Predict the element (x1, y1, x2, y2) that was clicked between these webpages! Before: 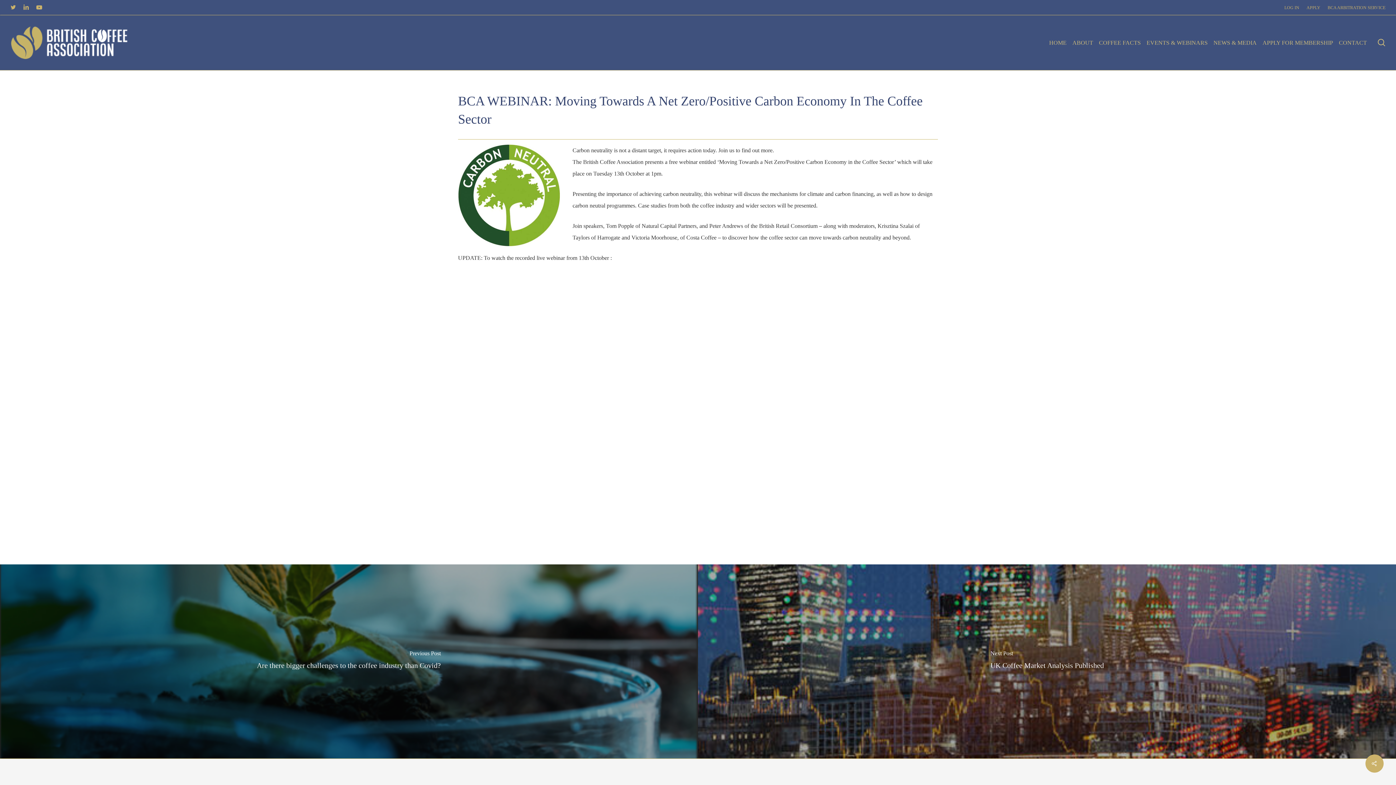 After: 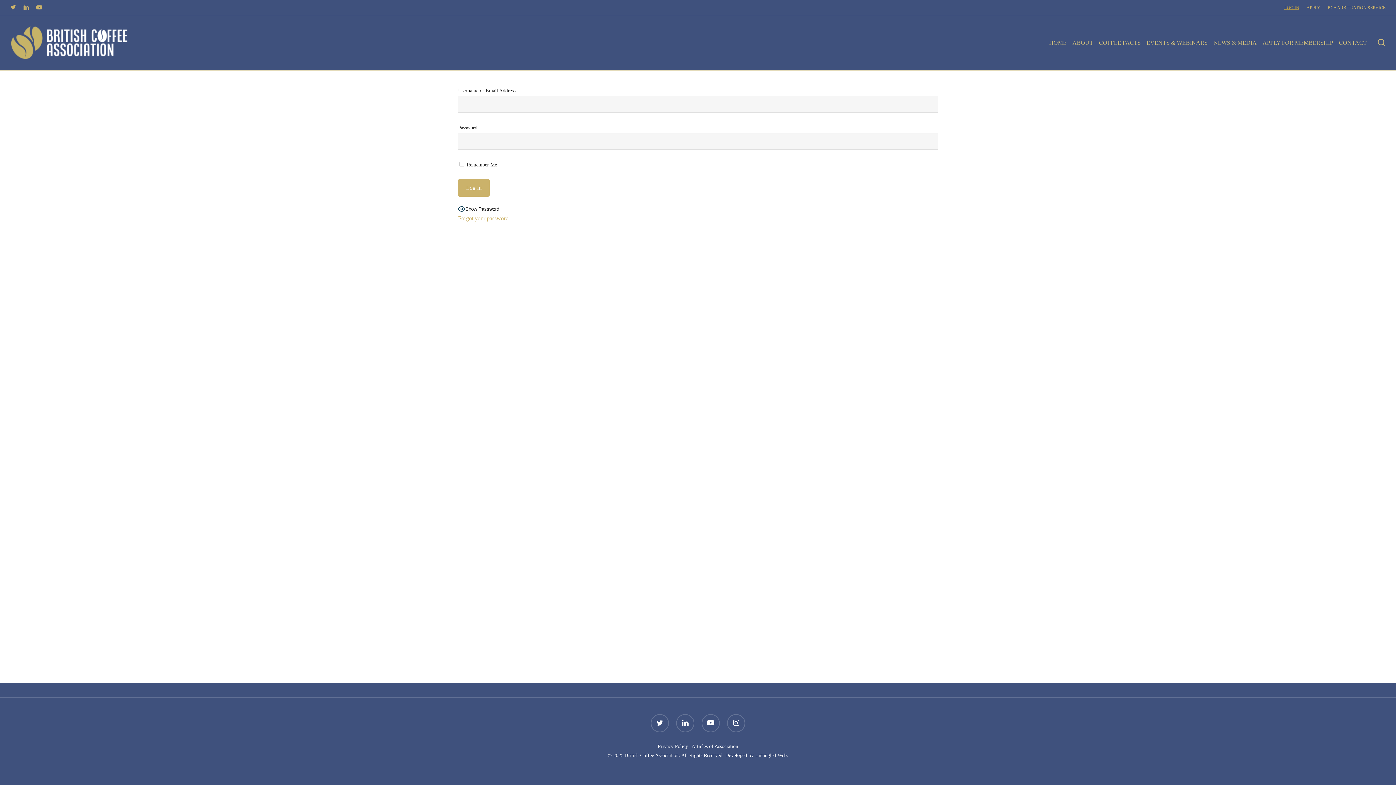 Action: bbox: (1284, 3, 1299, 11) label: LOG IN